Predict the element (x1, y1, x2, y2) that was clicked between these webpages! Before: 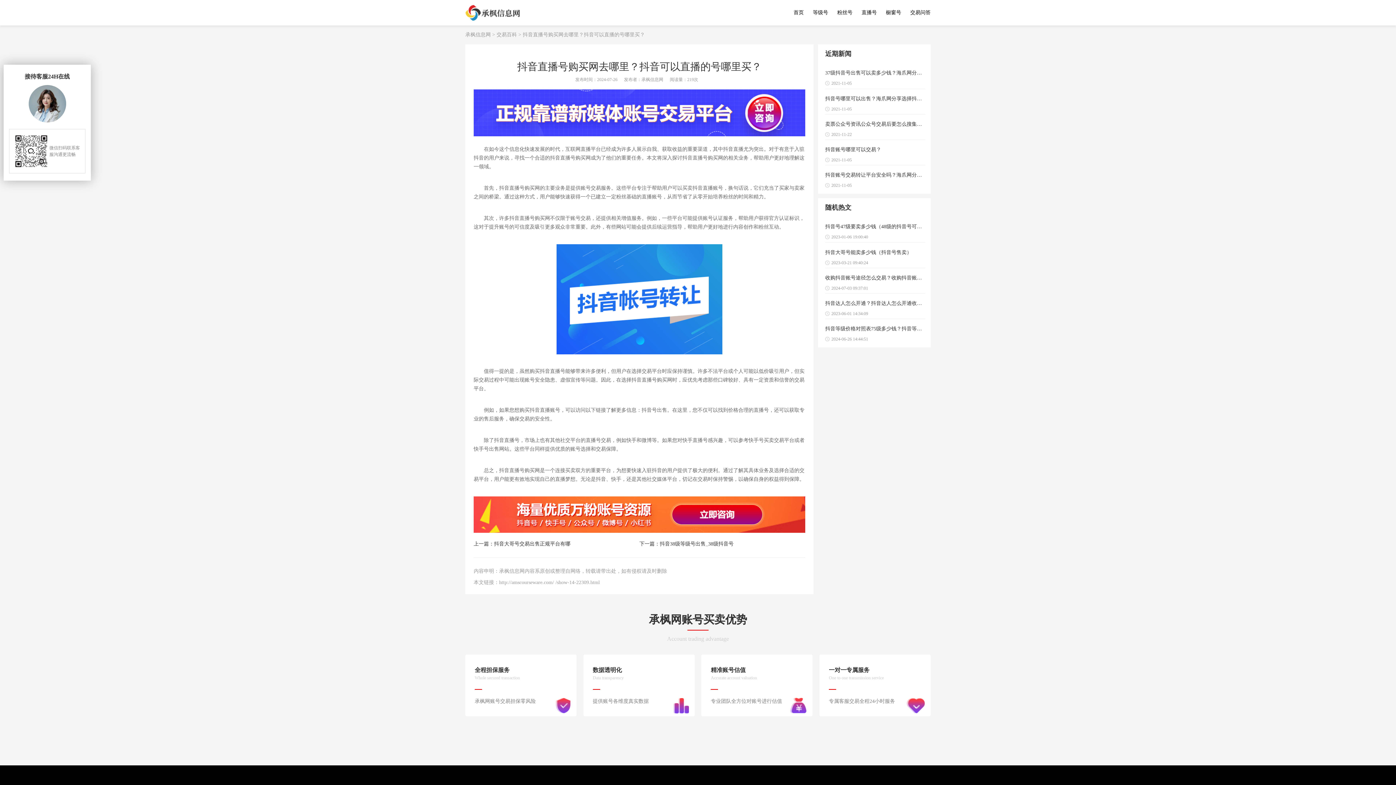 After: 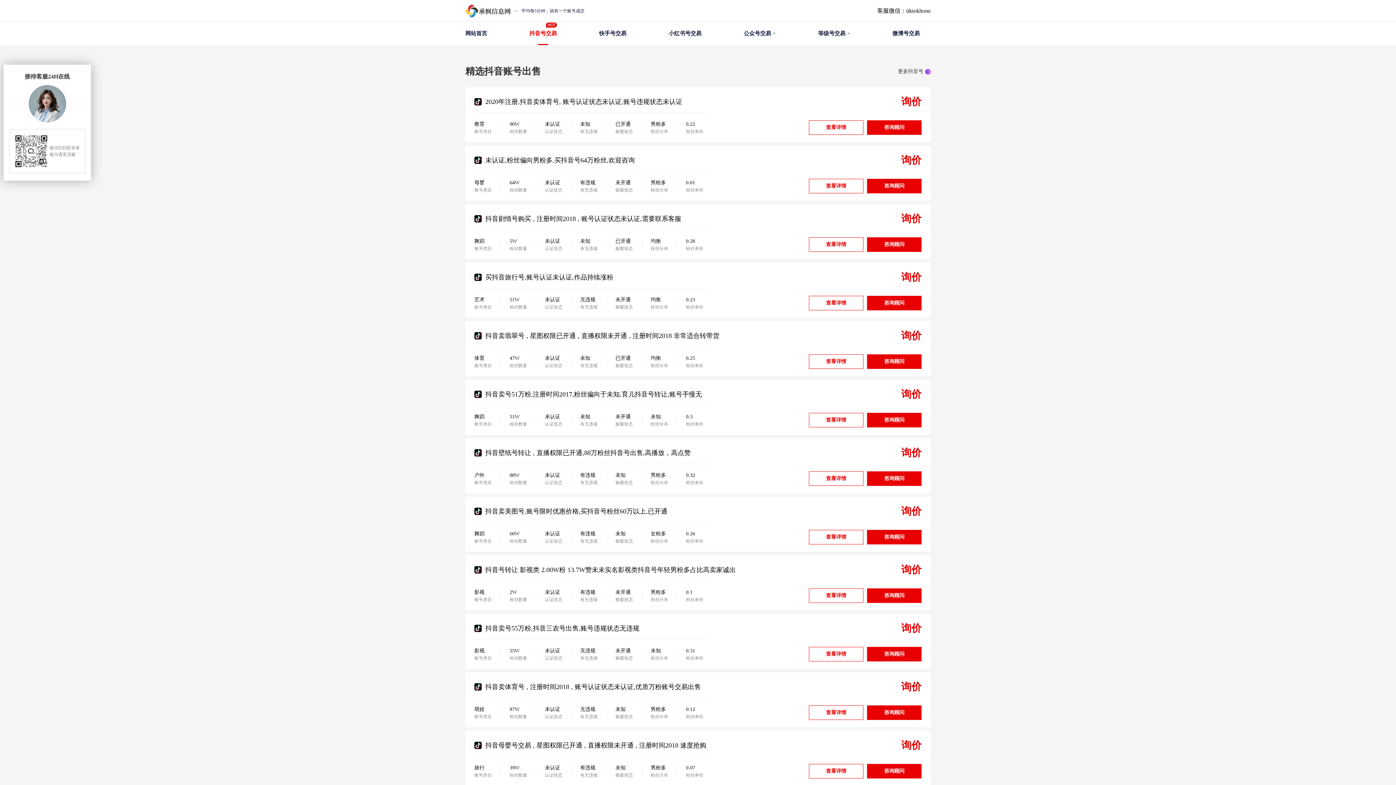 Action: bbox: (886, 9, 901, 15) label: 橱窗号